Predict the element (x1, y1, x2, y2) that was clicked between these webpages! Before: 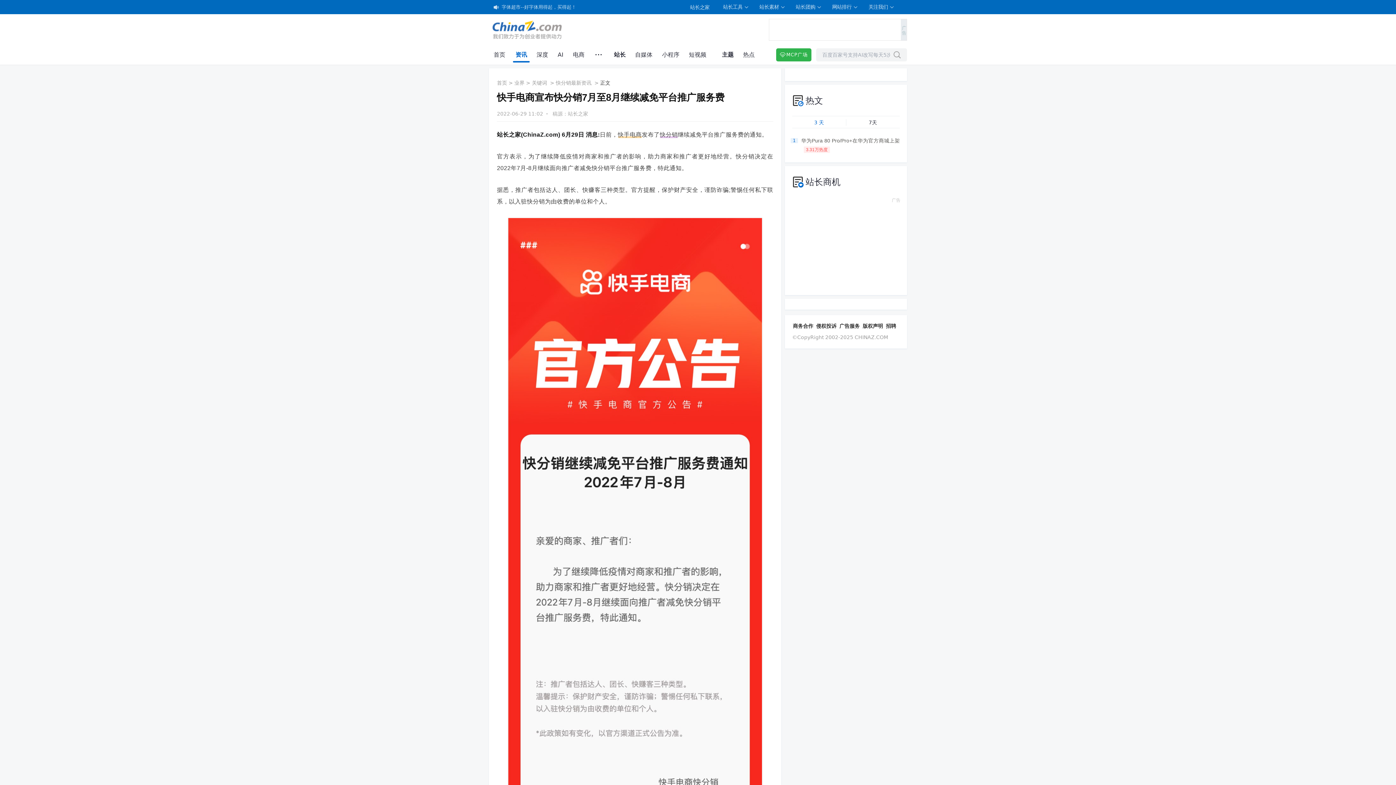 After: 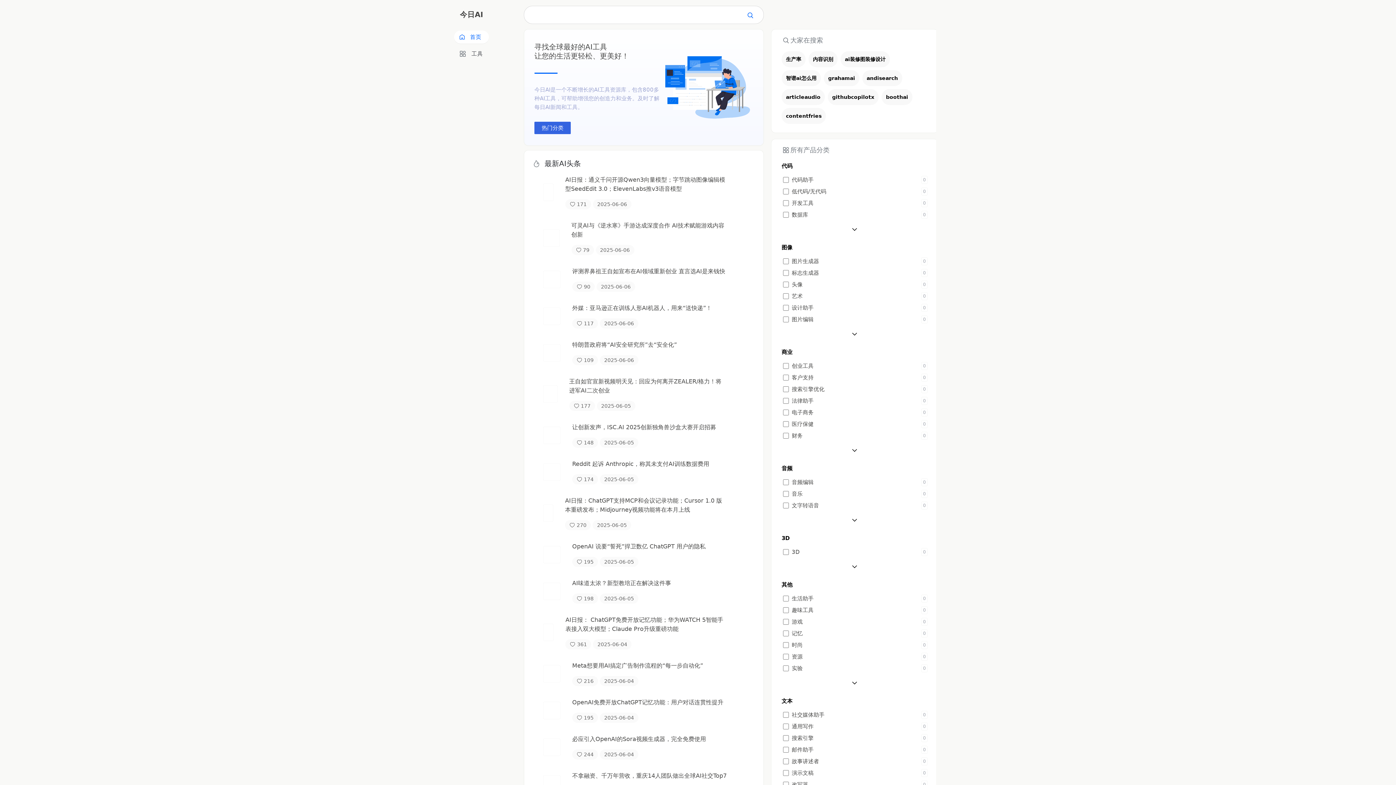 Action: bbox: (557, 51, 563, 58) label: AI